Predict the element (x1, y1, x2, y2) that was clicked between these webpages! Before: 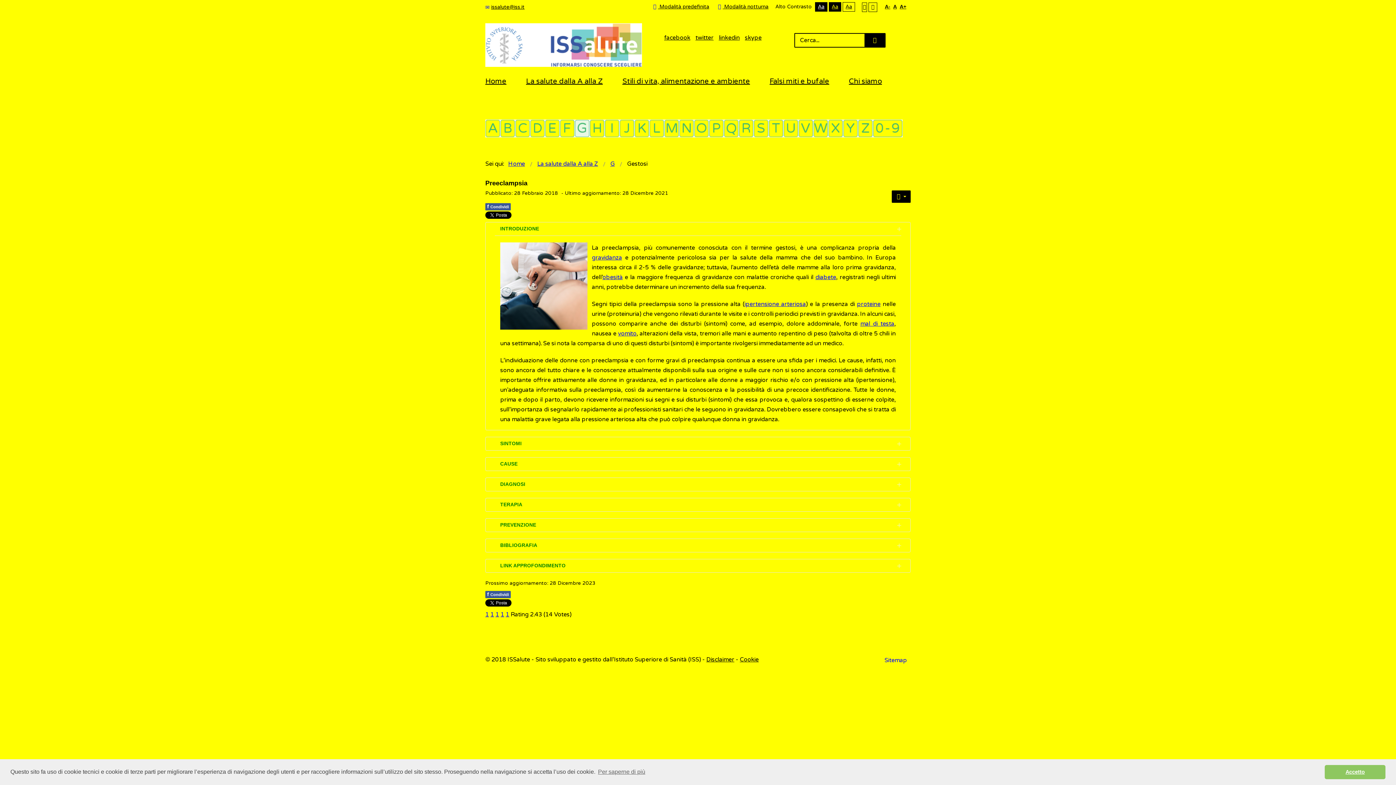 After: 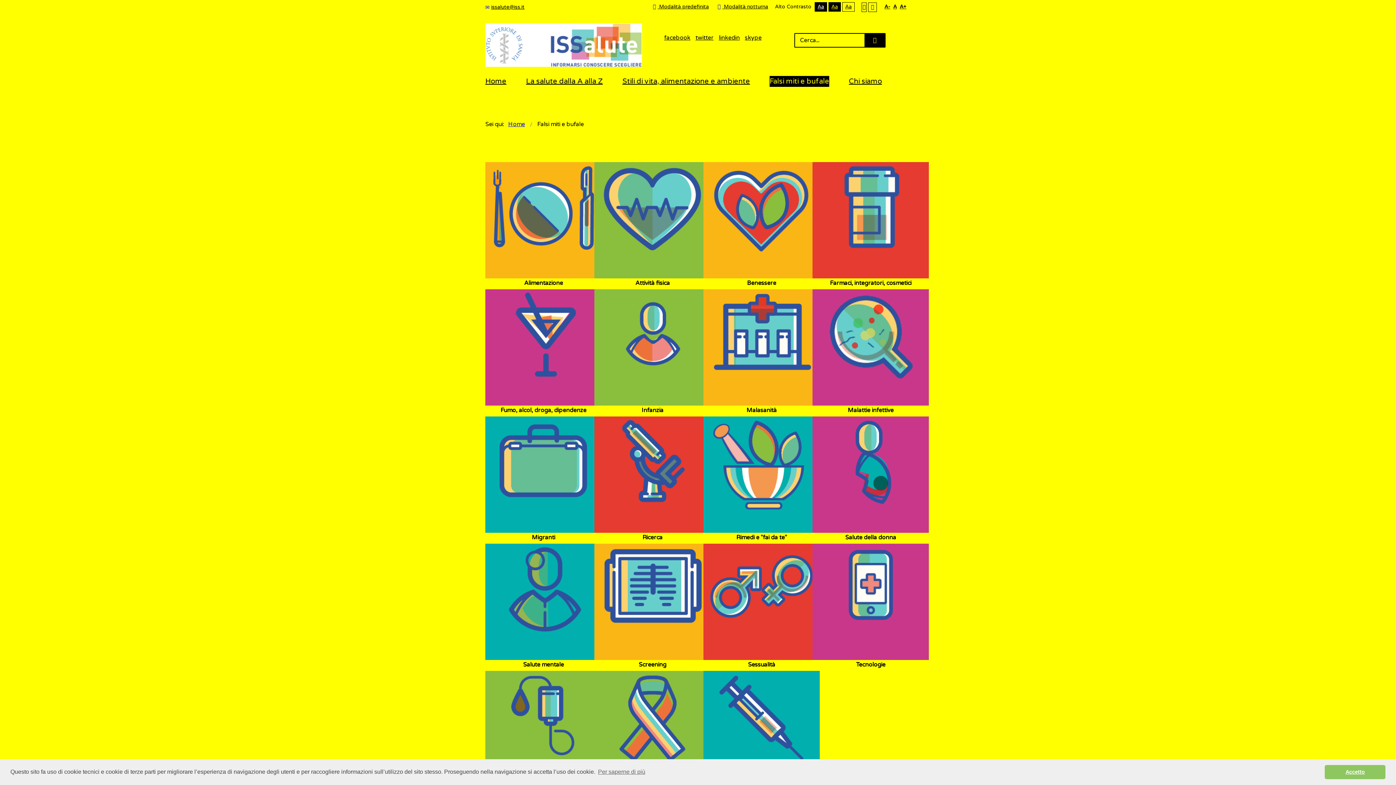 Action: bbox: (769, 76, 829, 86) label: Falsi miti e bufale